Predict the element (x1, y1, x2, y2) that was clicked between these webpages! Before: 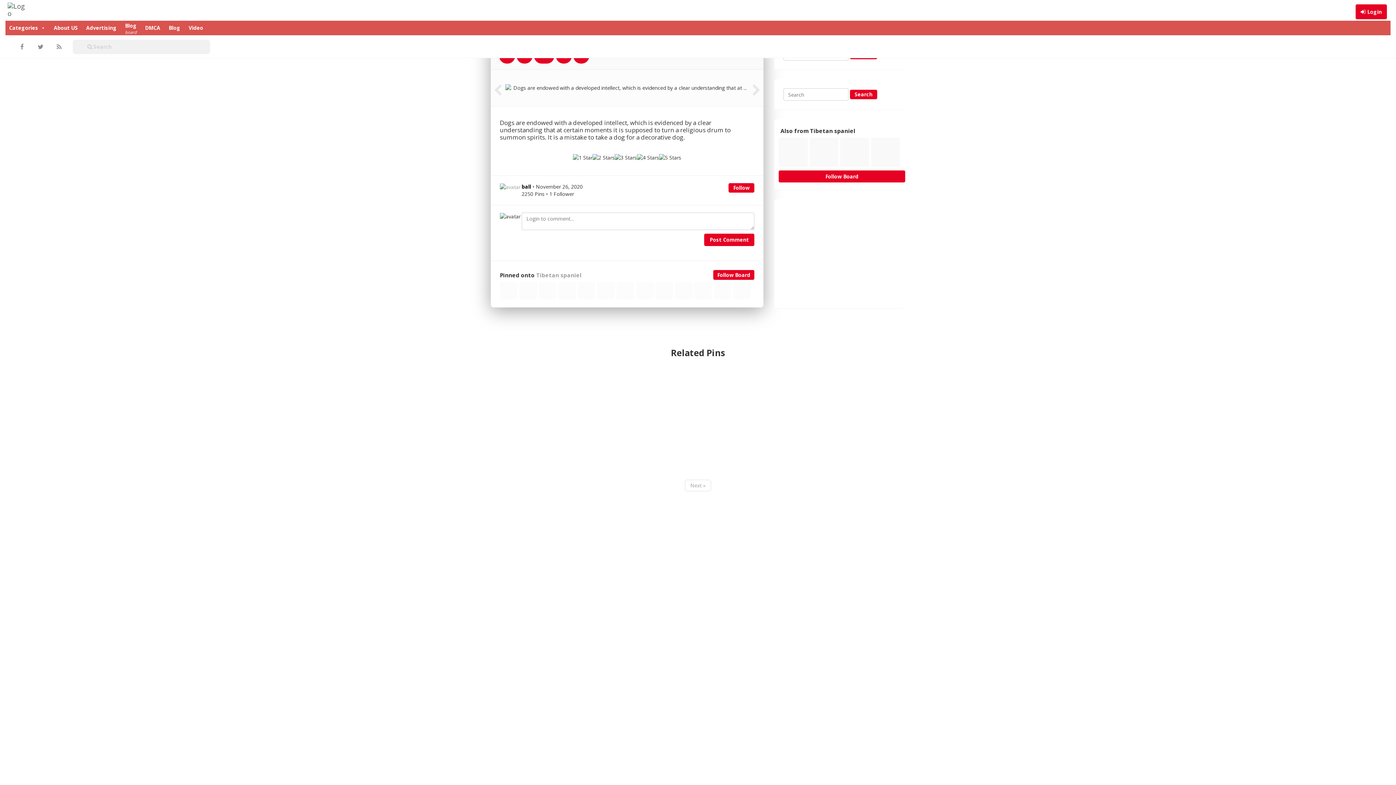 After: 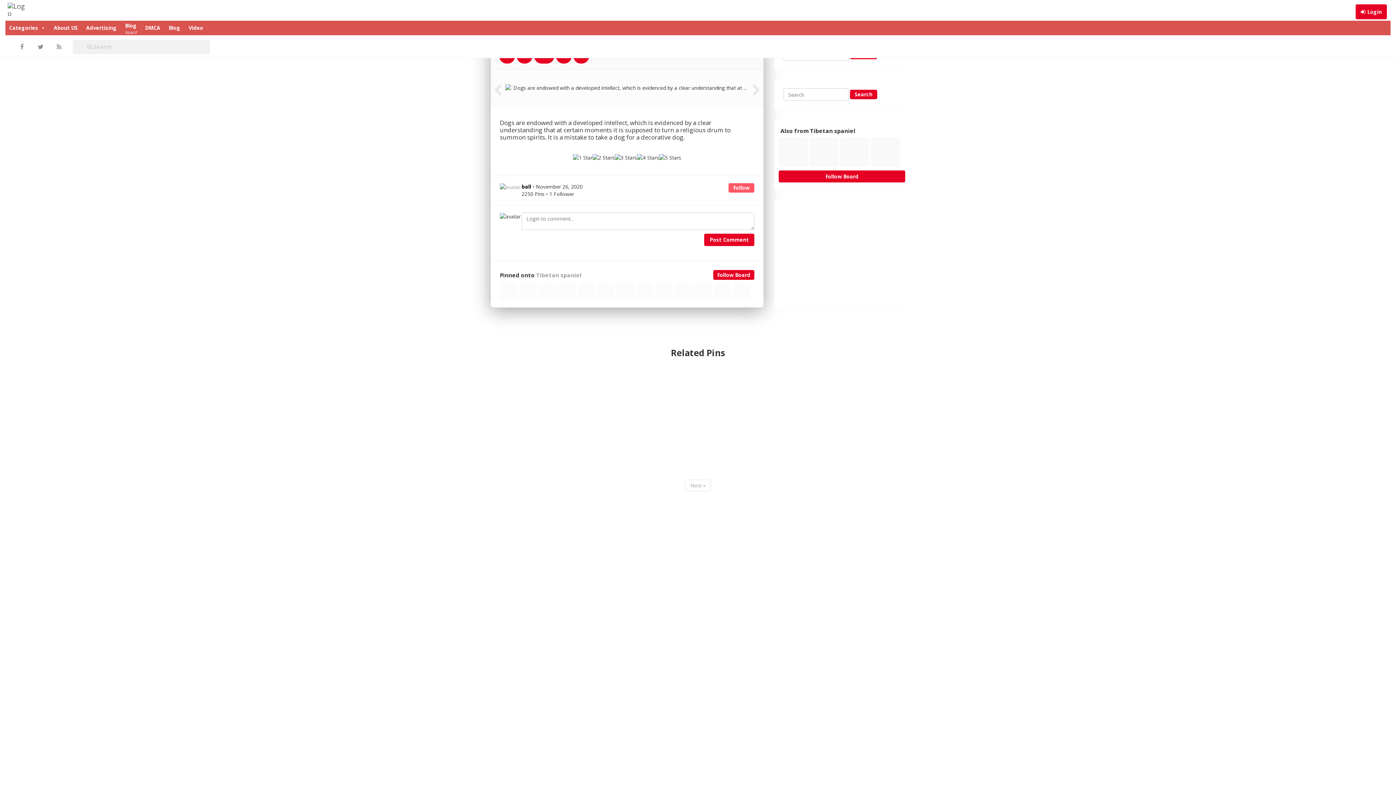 Action: label: Follow bbox: (728, 183, 754, 192)